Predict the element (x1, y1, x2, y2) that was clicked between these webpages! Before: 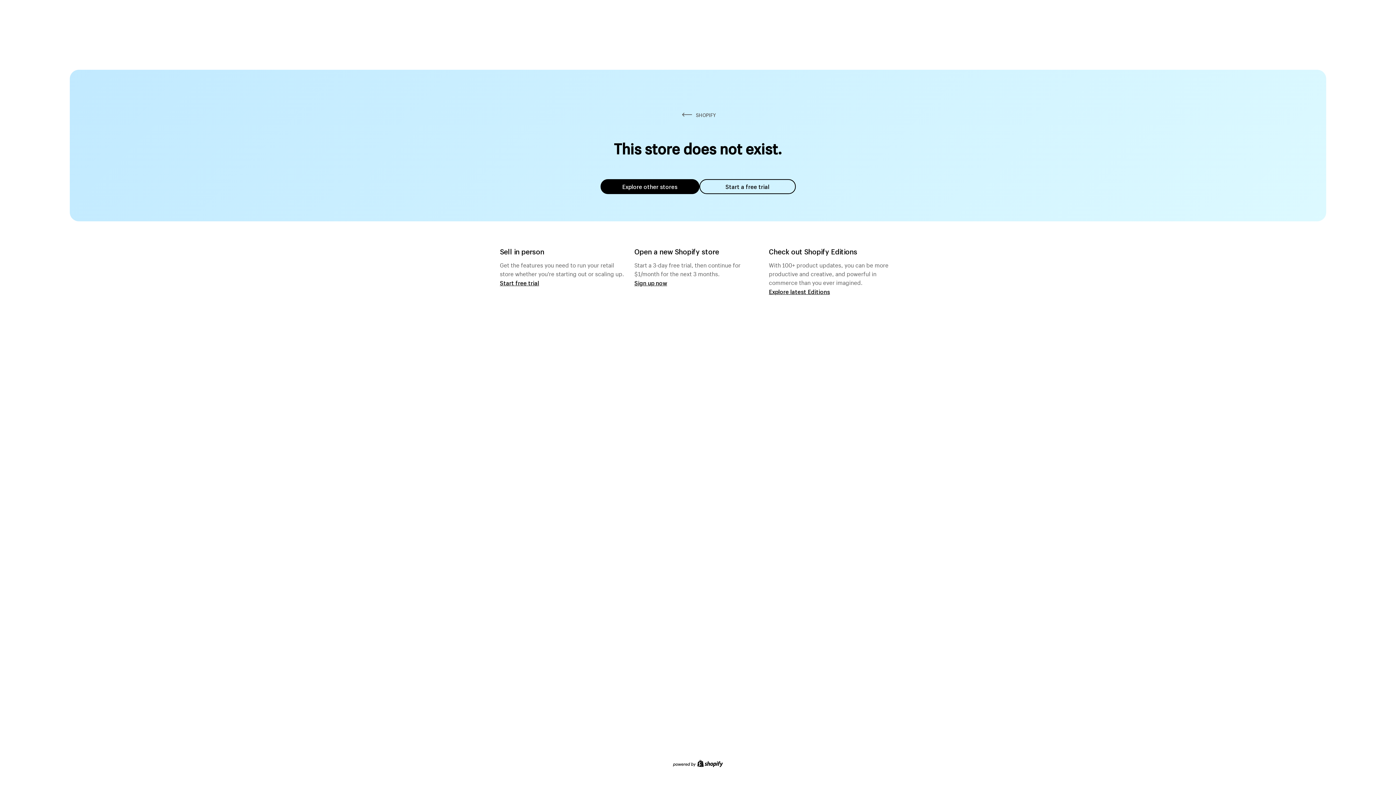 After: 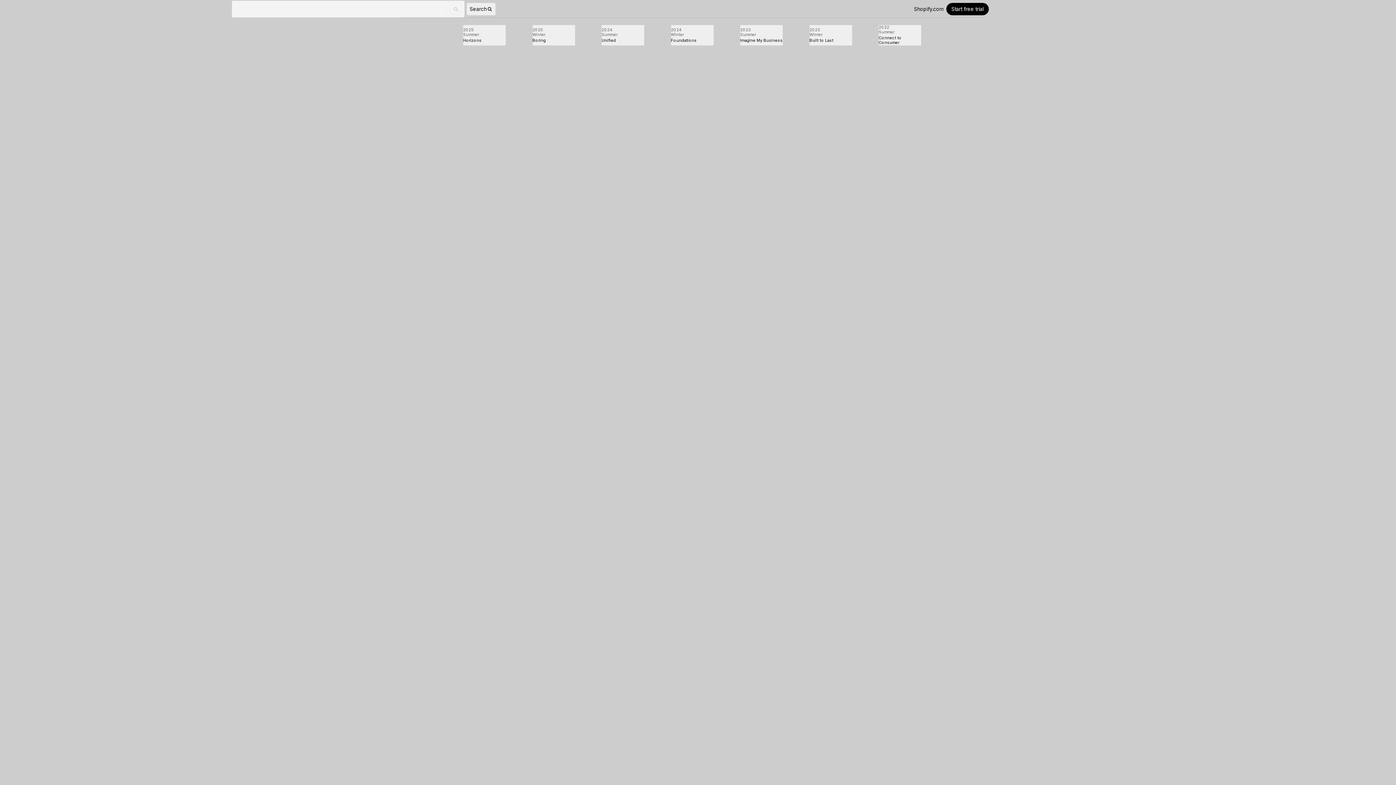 Action: bbox: (769, 287, 830, 295) label: Explore latest Editions